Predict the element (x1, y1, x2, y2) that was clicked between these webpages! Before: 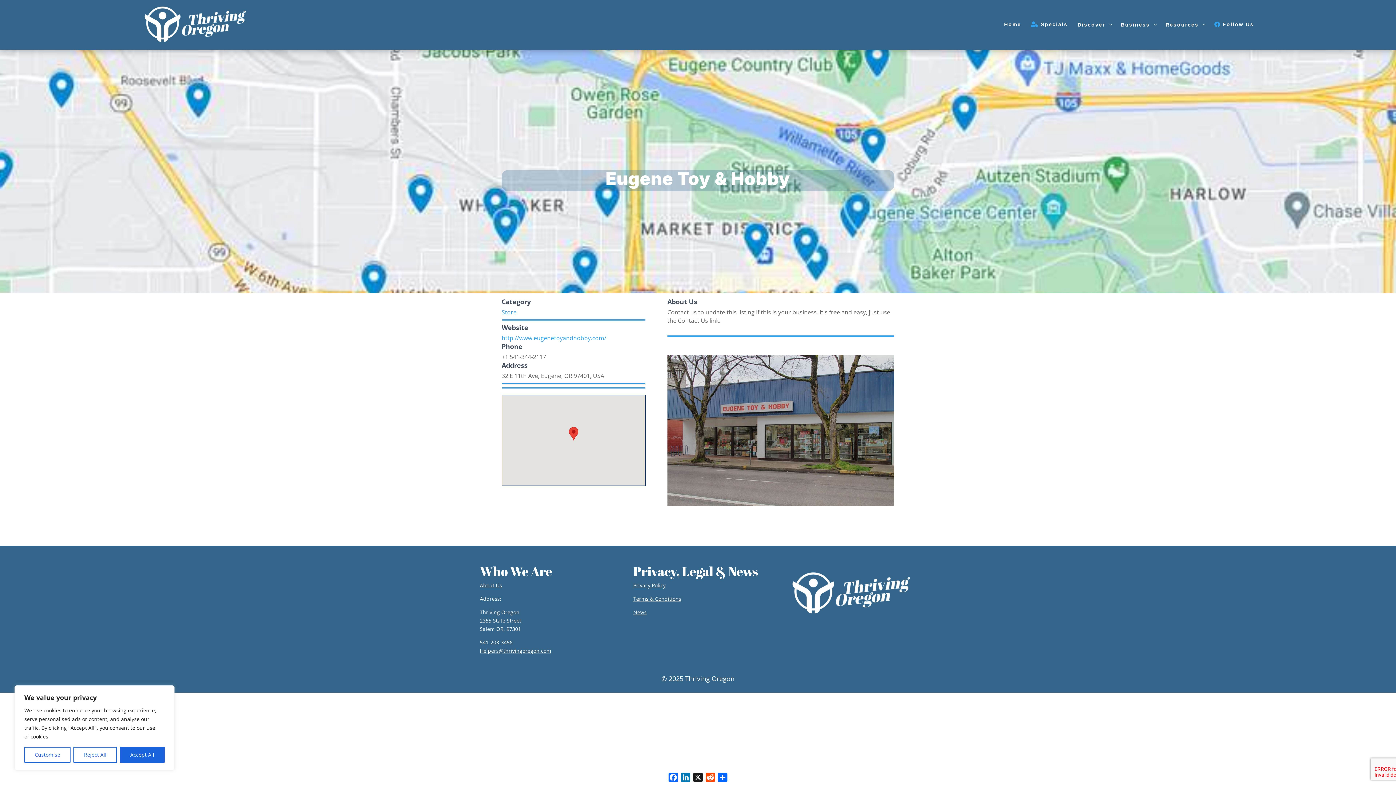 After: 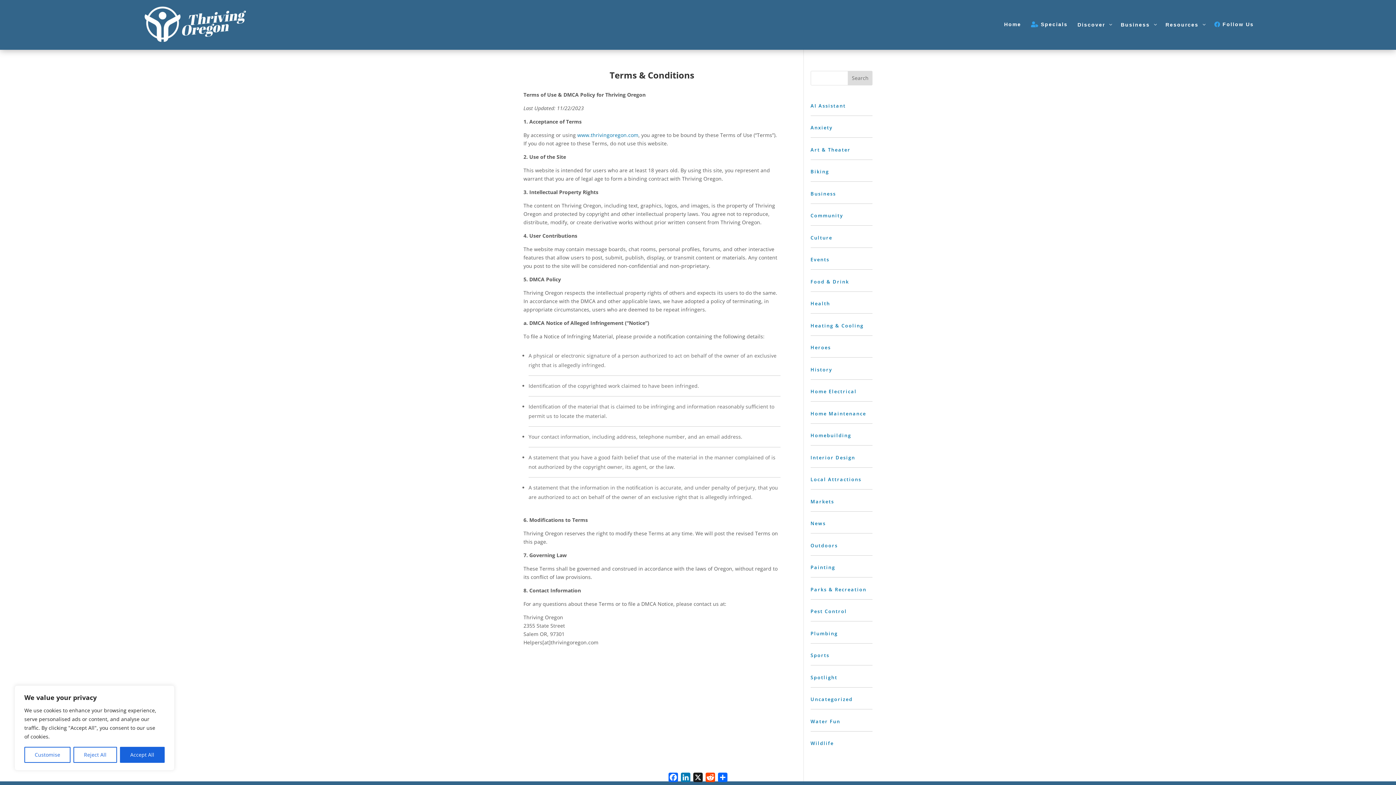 Action: label: Terms & Conditions bbox: (633, 595, 681, 602)